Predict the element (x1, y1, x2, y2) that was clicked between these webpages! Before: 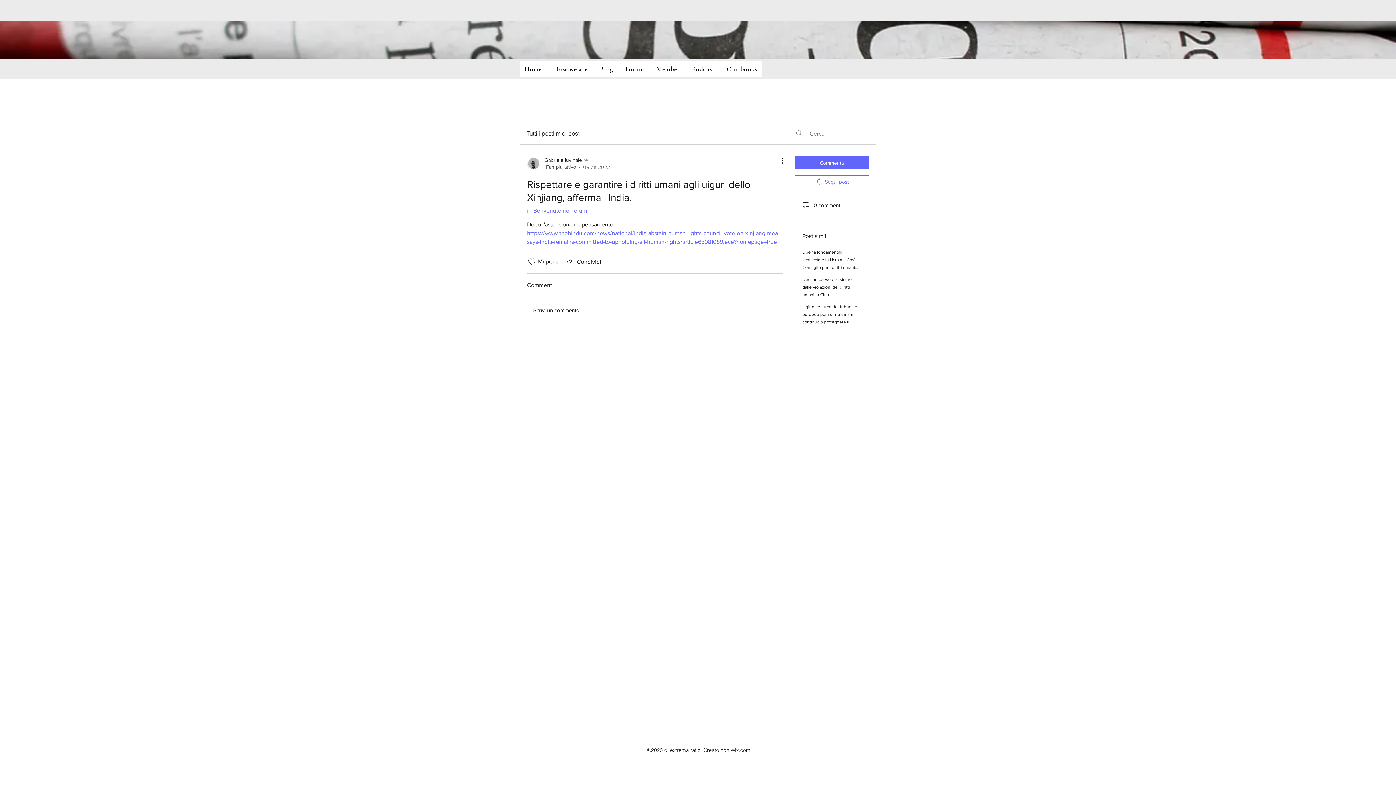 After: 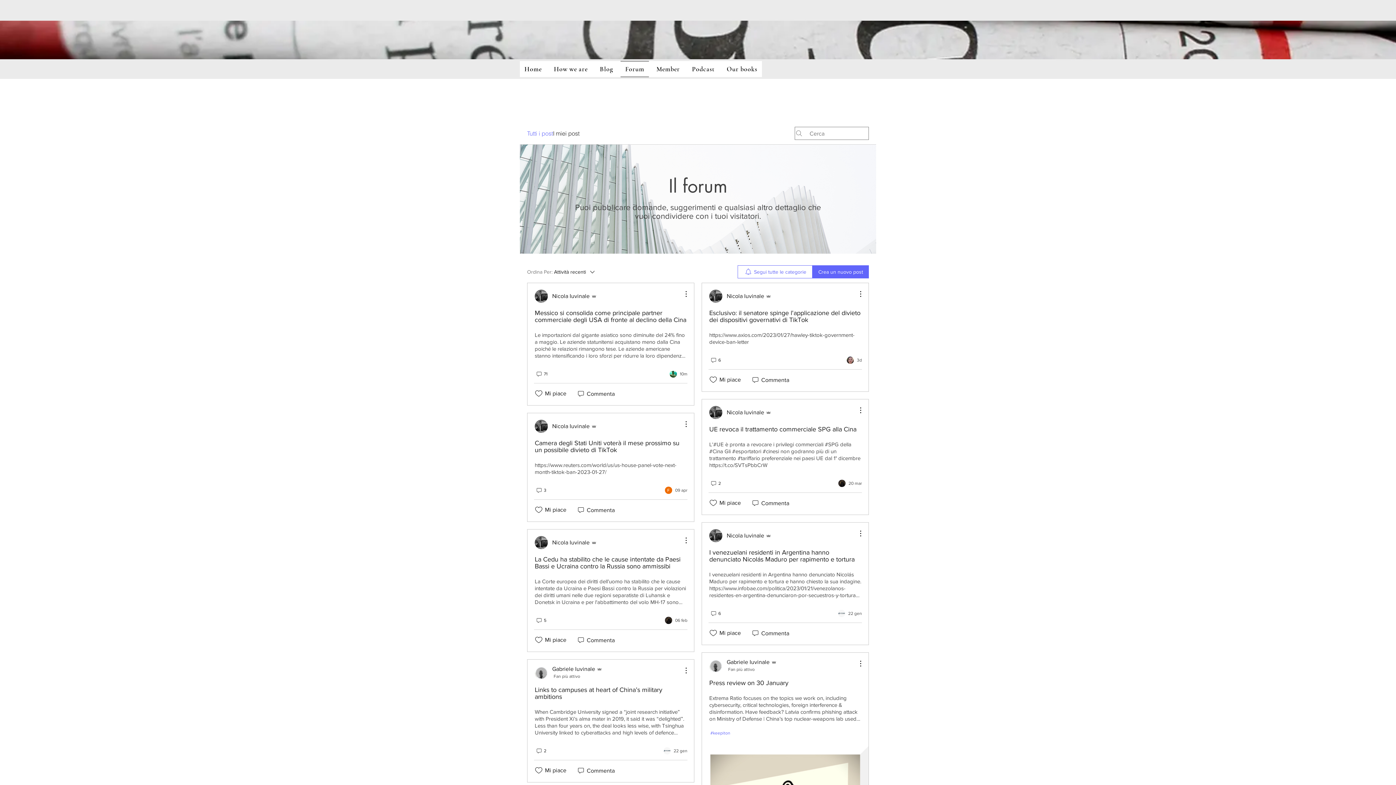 Action: label: Forum bbox: (620, 61, 649, 77)